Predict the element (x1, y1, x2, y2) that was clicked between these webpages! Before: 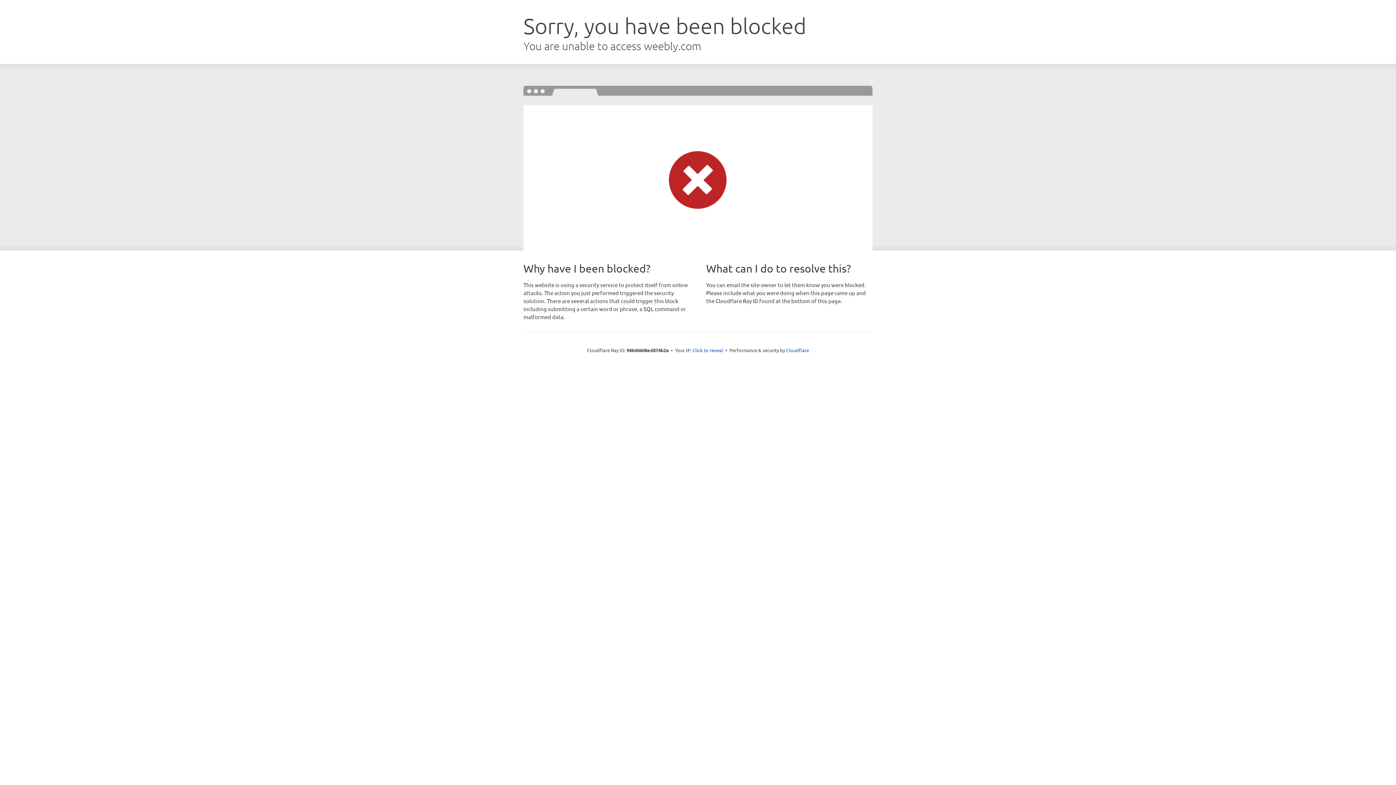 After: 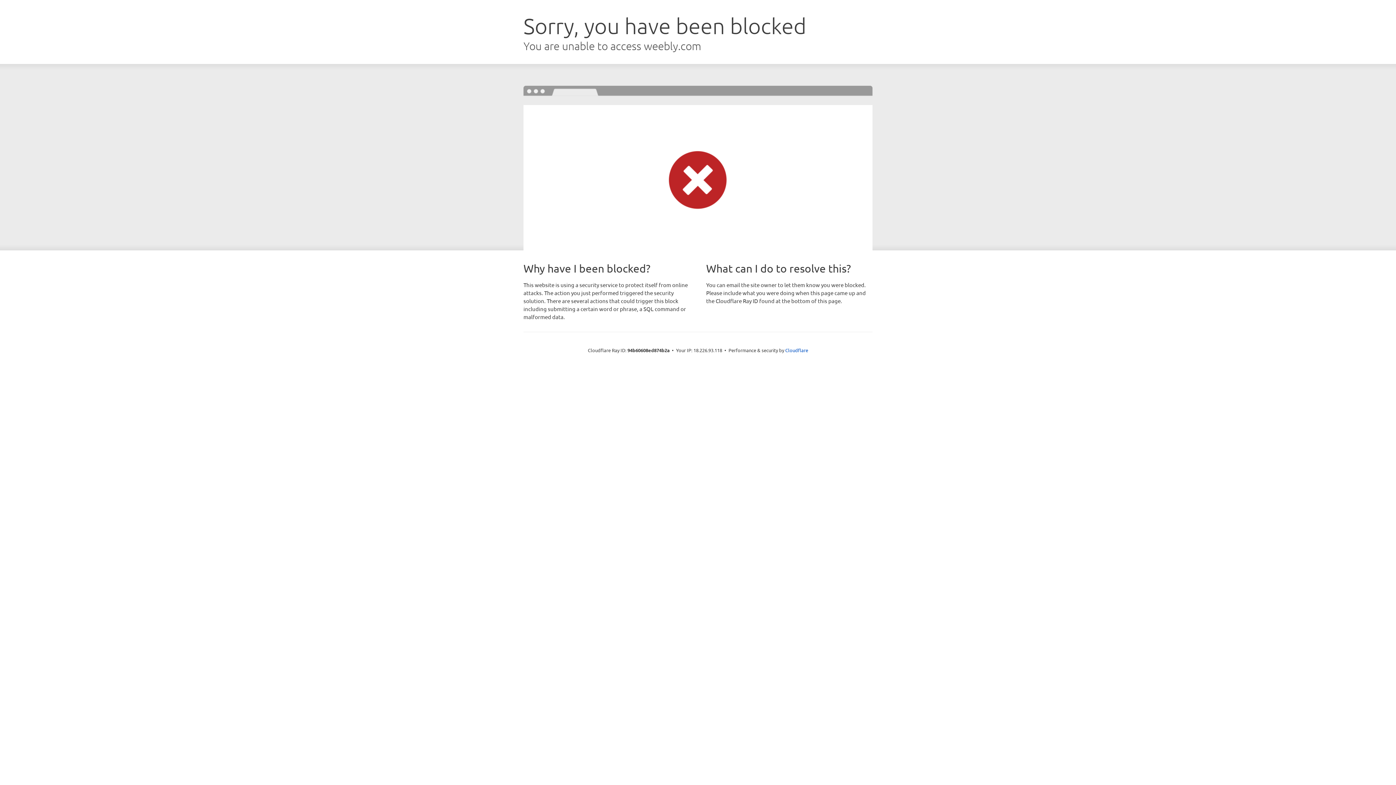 Action: bbox: (692, 346, 723, 353) label: Click to reveal